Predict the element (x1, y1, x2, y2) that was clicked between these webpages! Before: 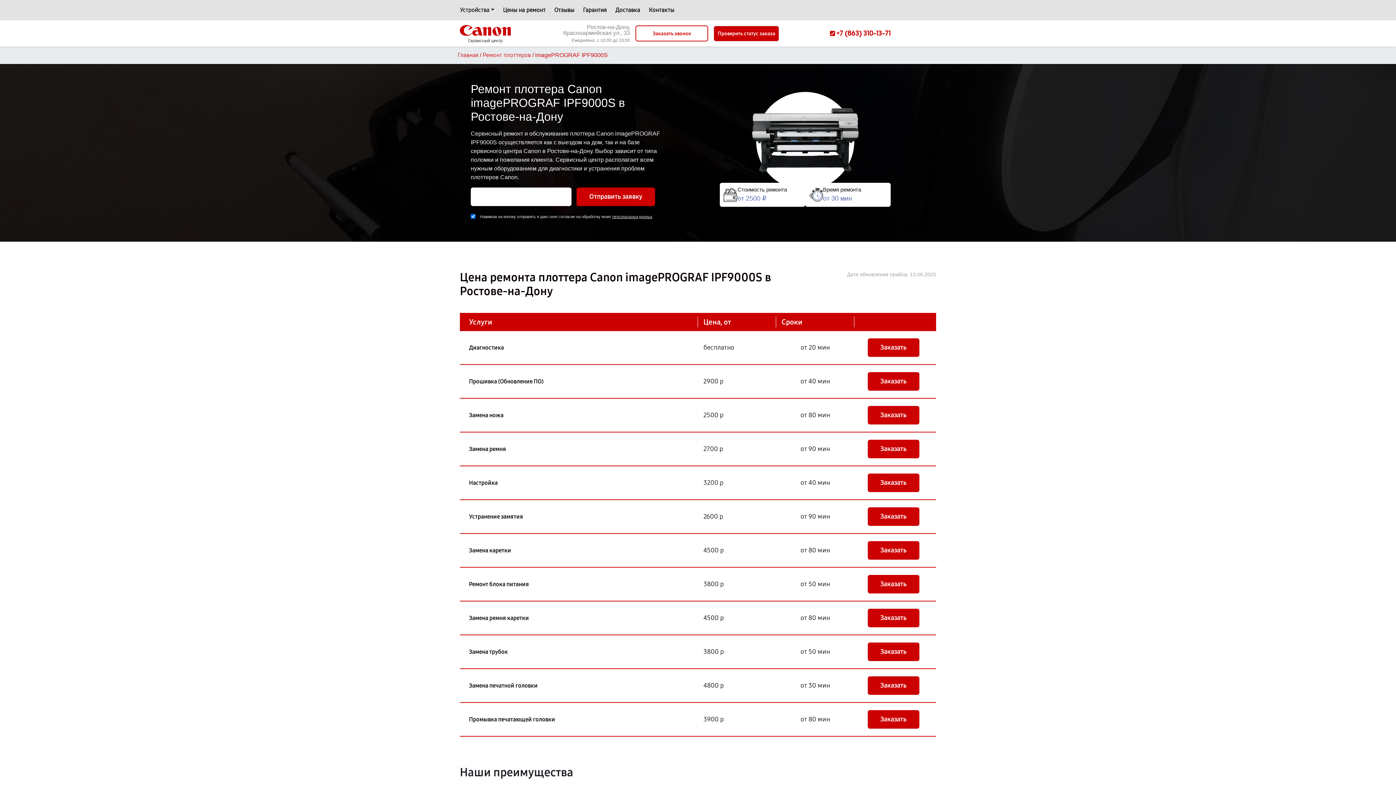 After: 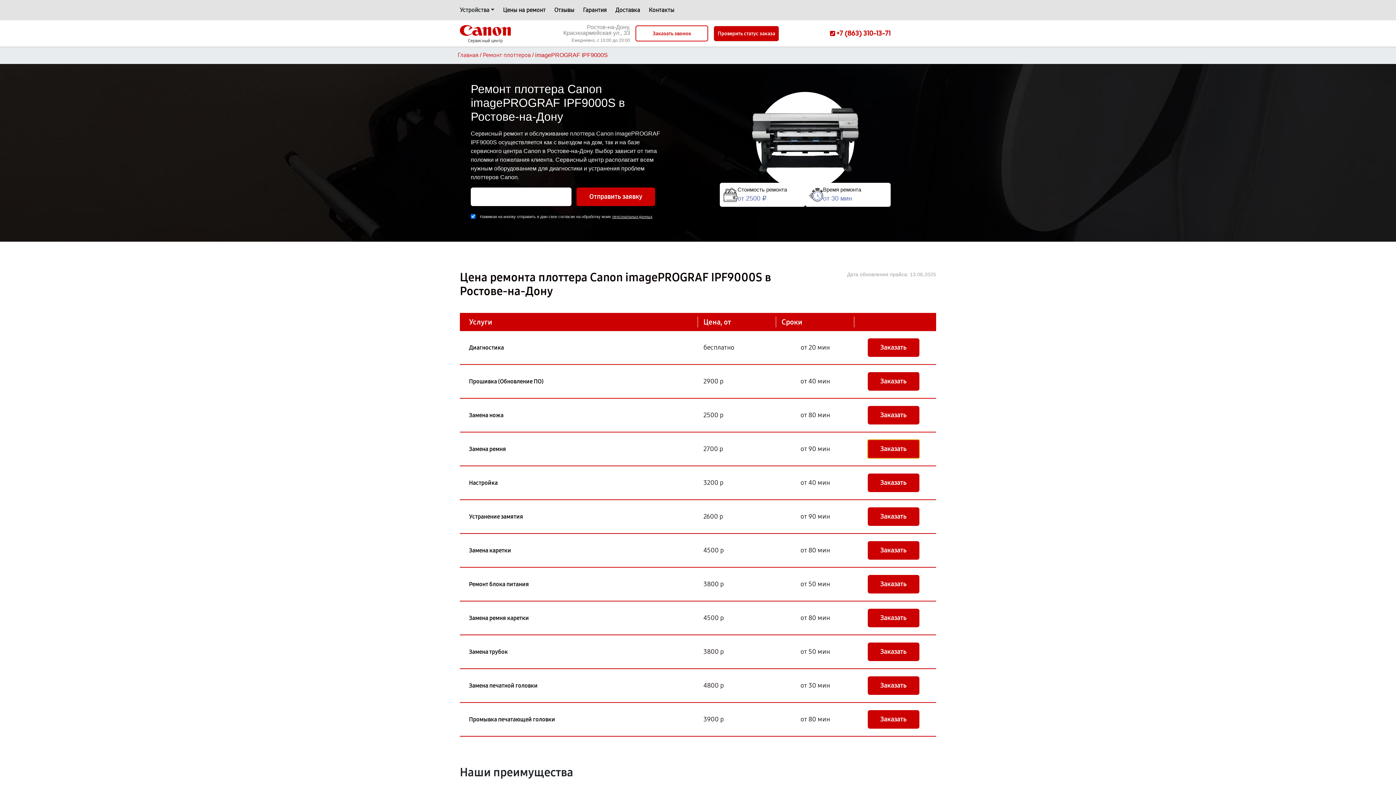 Action: bbox: (867, 440, 919, 458) label: Заказать